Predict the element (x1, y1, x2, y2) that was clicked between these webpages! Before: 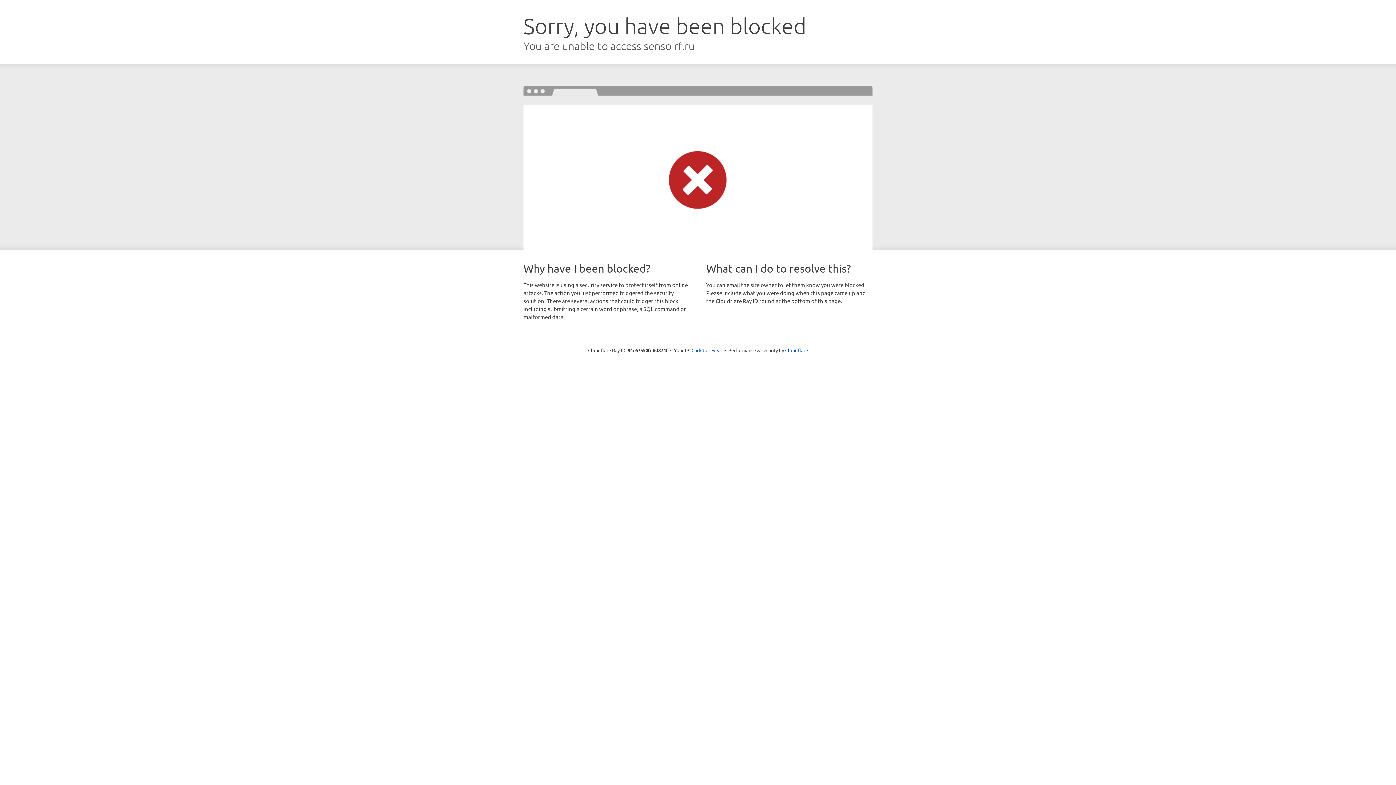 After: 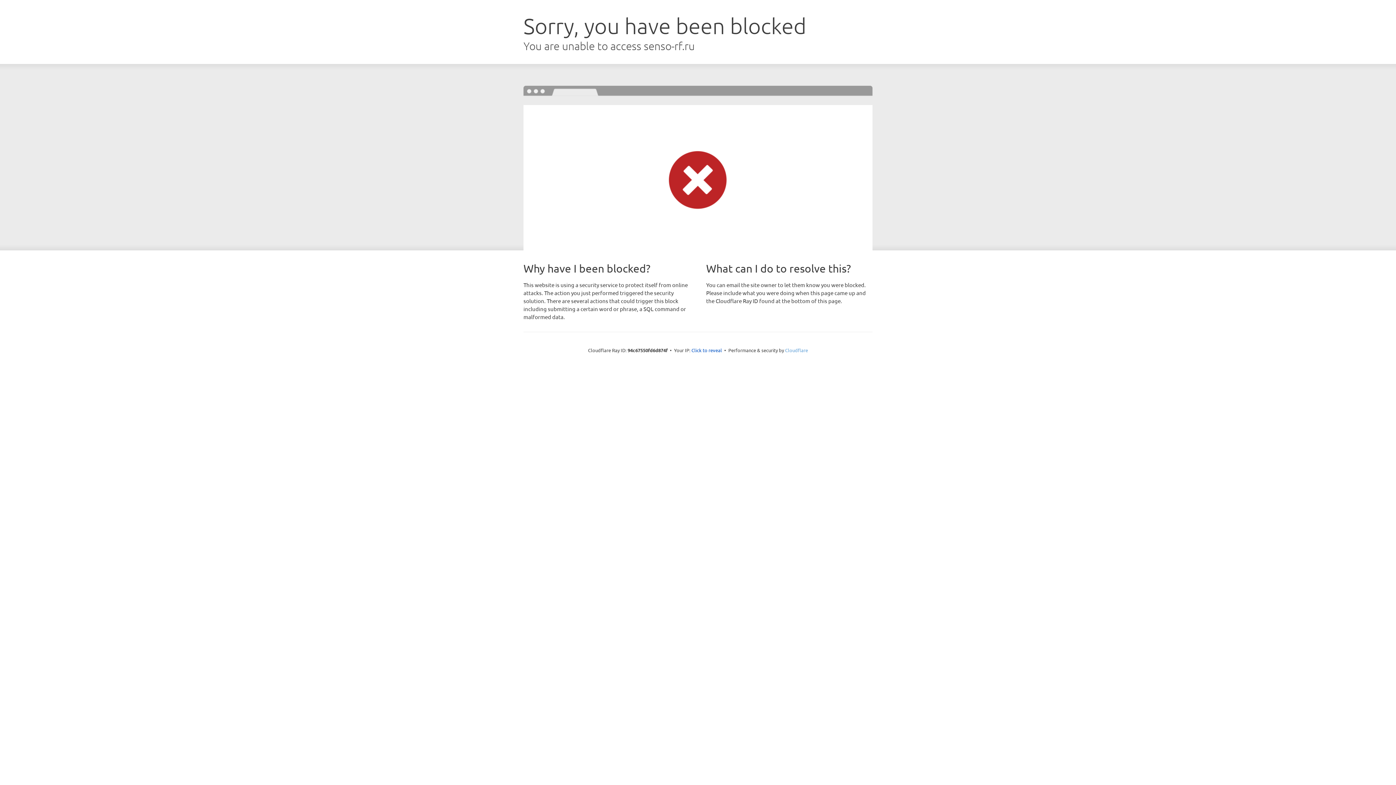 Action: bbox: (785, 347, 808, 353) label: Cloudflare